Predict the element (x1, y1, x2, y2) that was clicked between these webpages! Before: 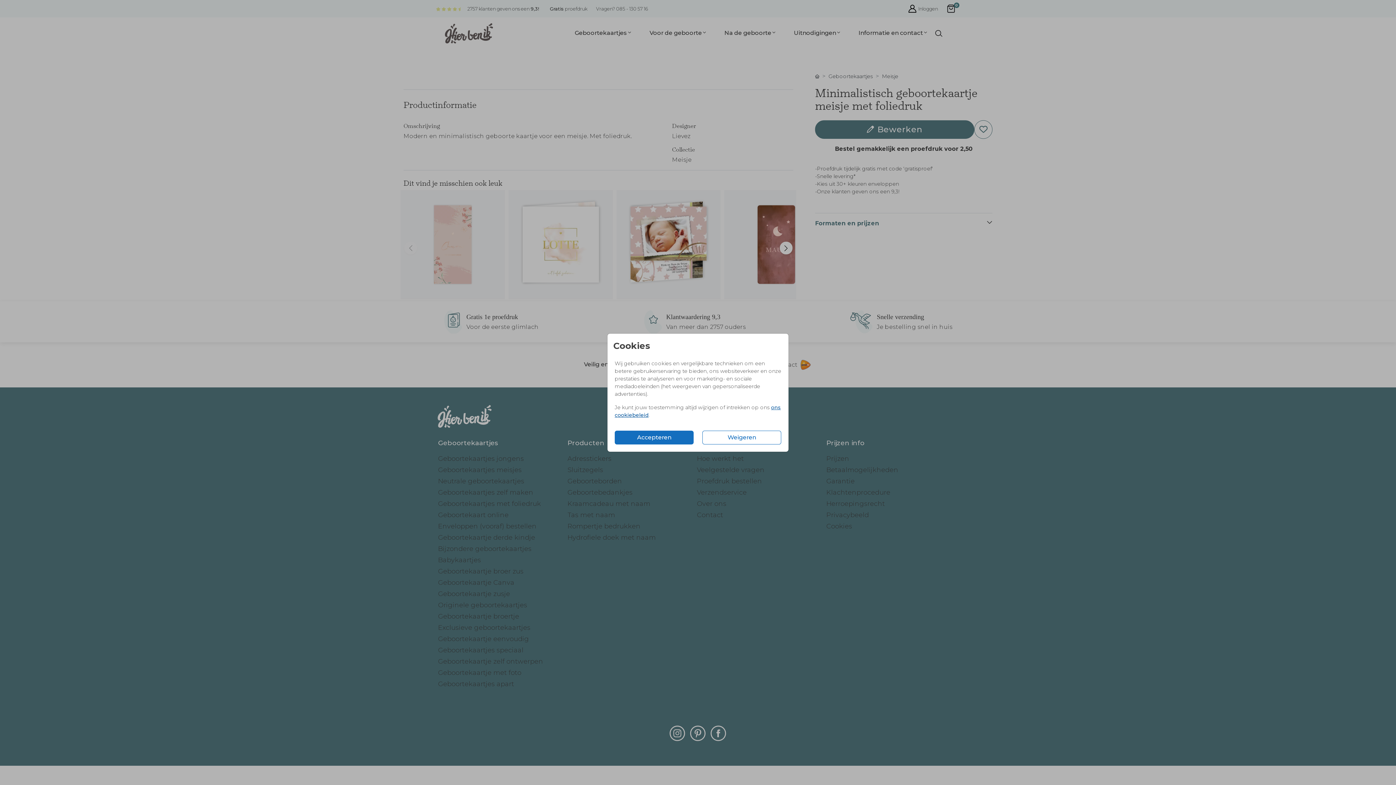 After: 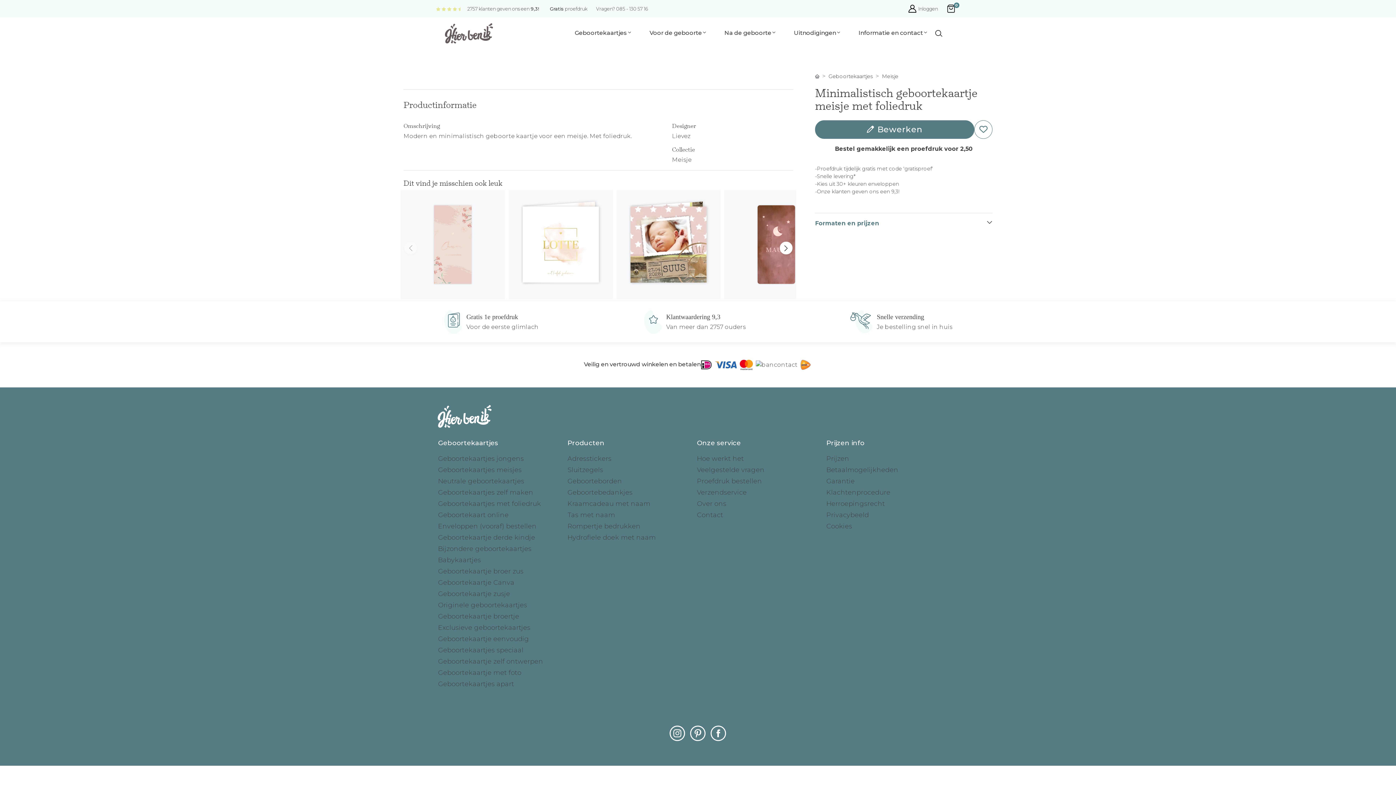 Action: label: Weigeren bbox: (702, 430, 781, 444)